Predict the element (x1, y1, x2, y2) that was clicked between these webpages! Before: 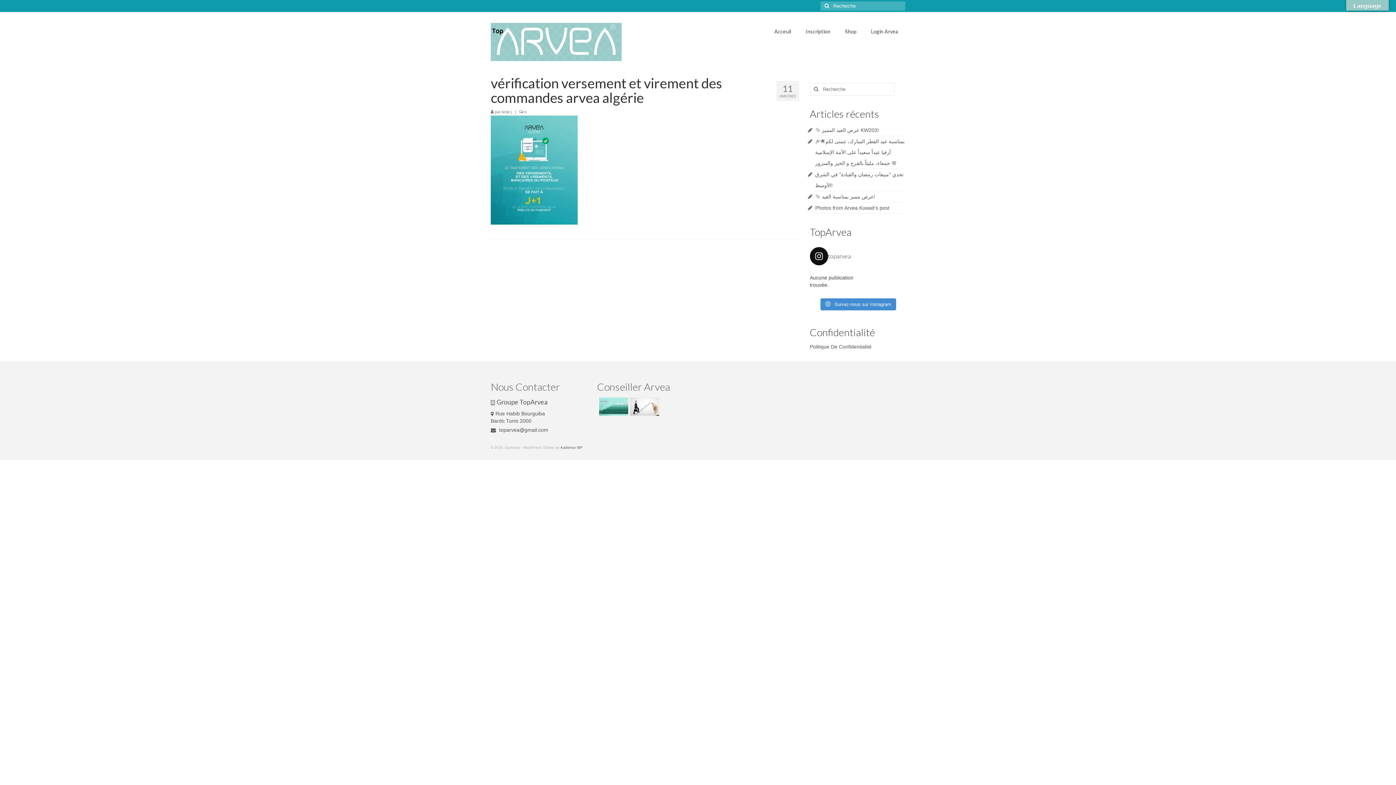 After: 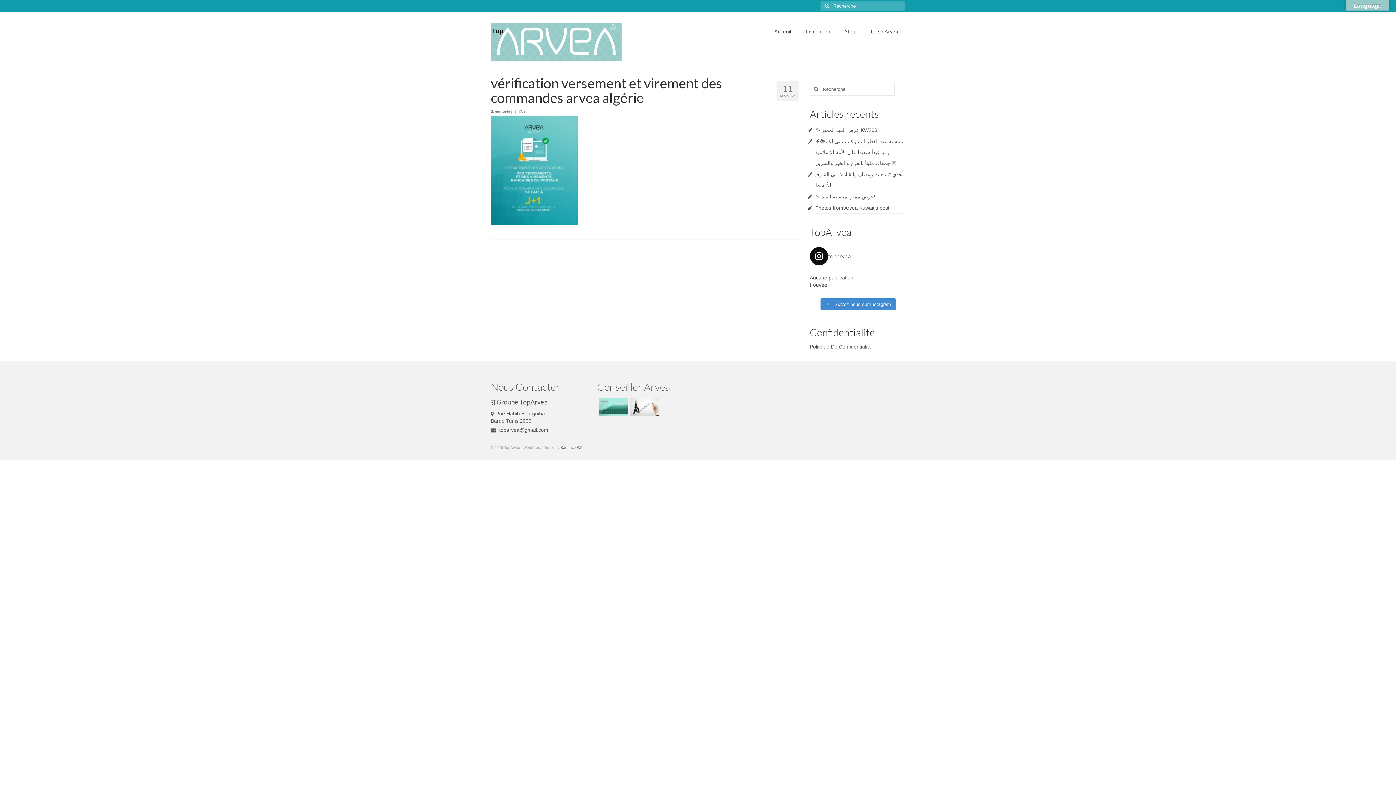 Action: label: toparvea bbox: (810, 247, 905, 265)